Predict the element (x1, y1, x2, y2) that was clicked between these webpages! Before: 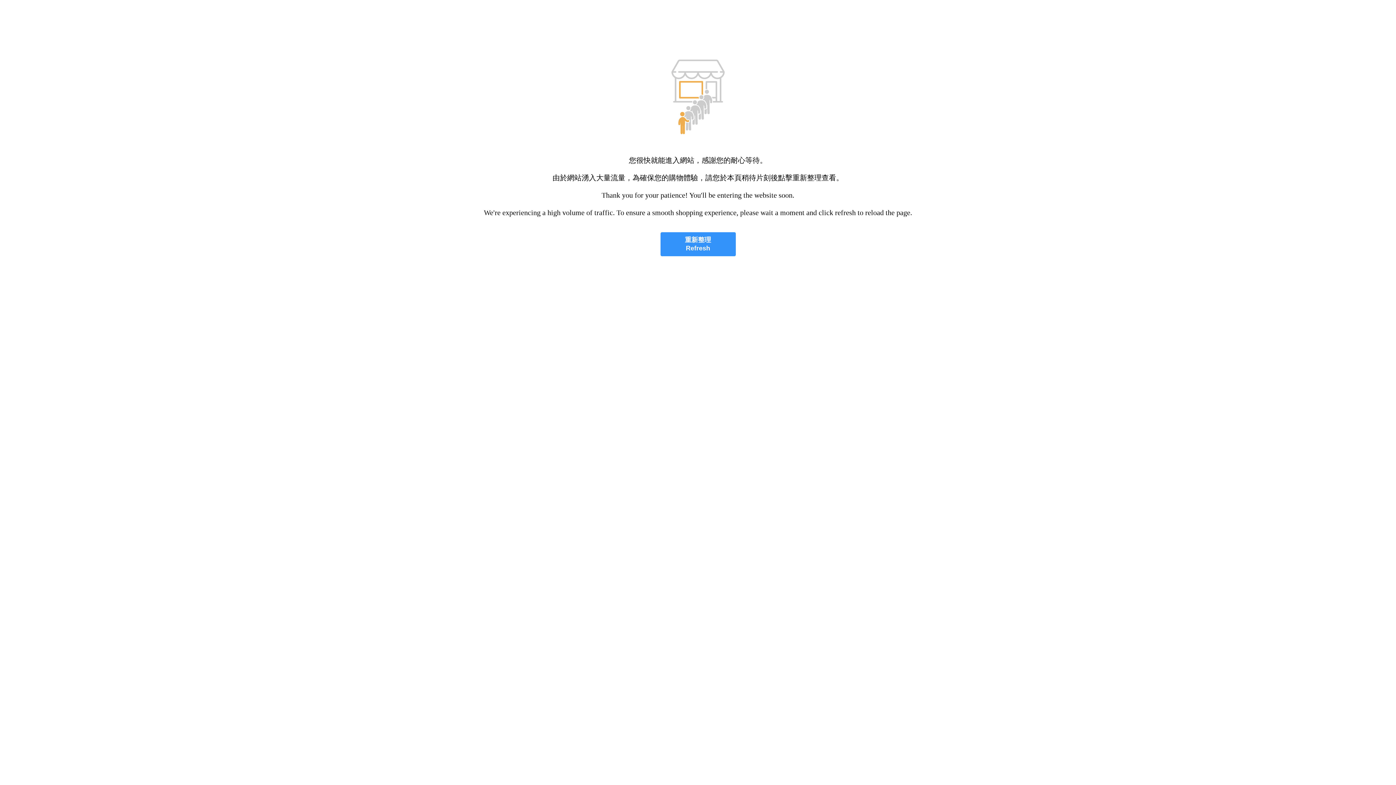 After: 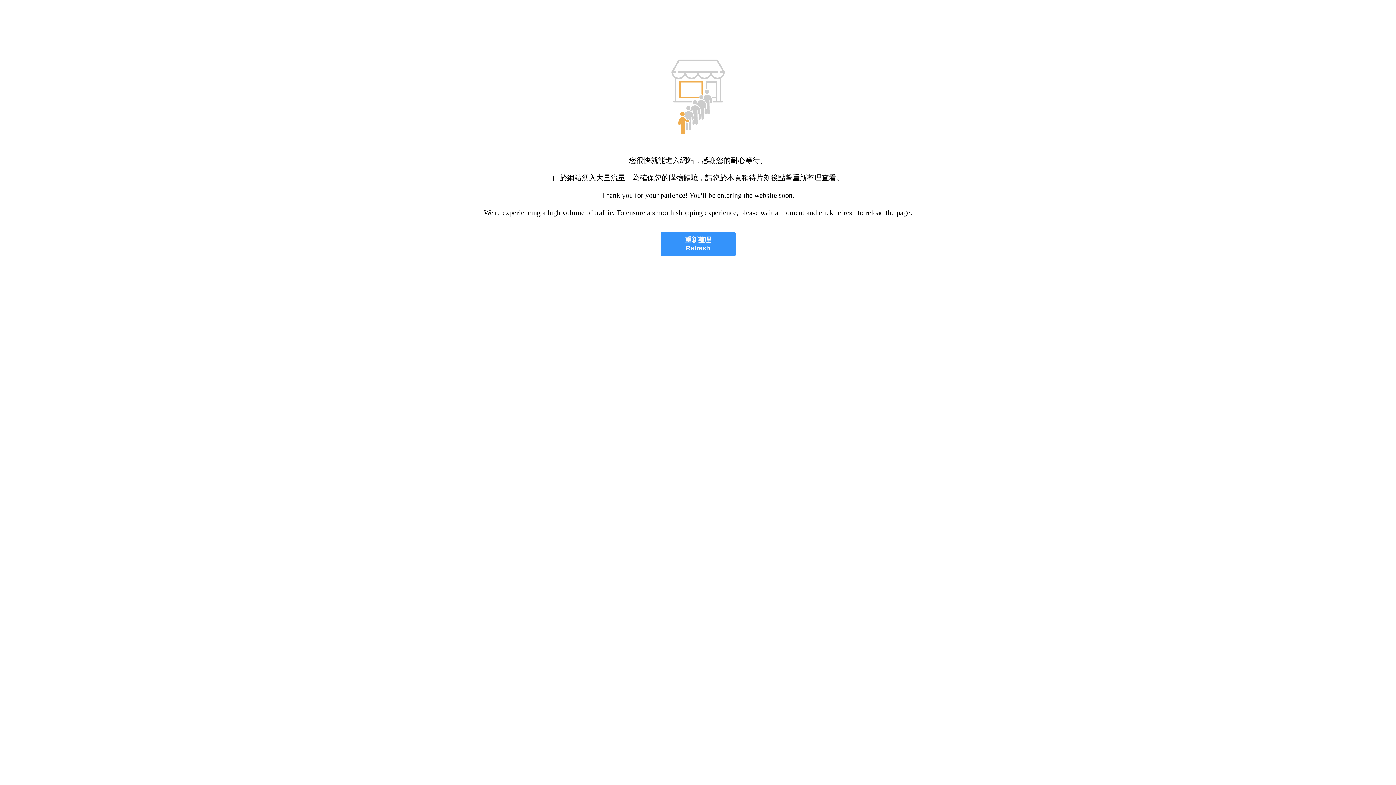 Action: bbox: (660, 232, 735, 256) label: 重新整理
Refresh